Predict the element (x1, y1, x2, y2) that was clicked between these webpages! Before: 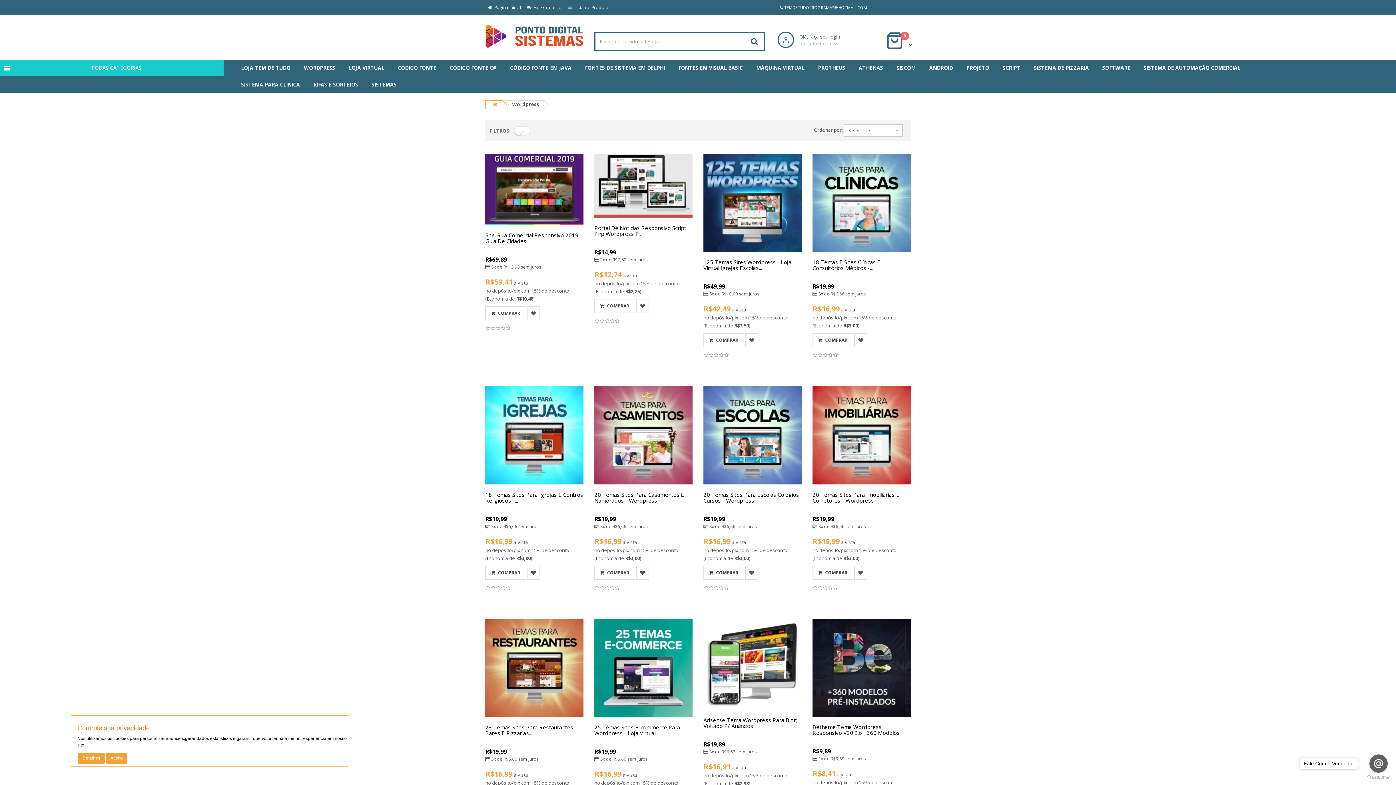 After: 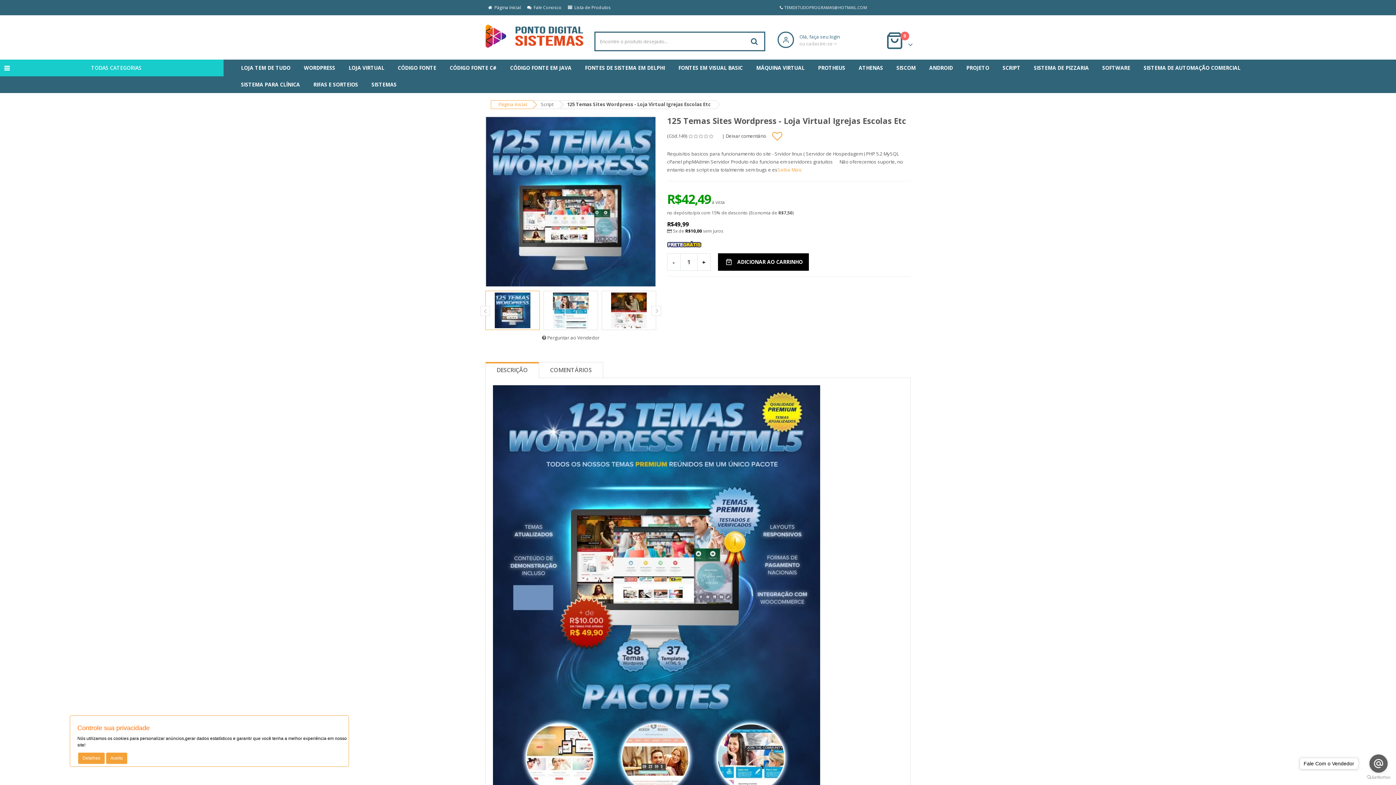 Action: bbox: (703, 258, 791, 271) label: 125 Temas Sites Wordpress - Loja Virtual Igrejas Escolas...